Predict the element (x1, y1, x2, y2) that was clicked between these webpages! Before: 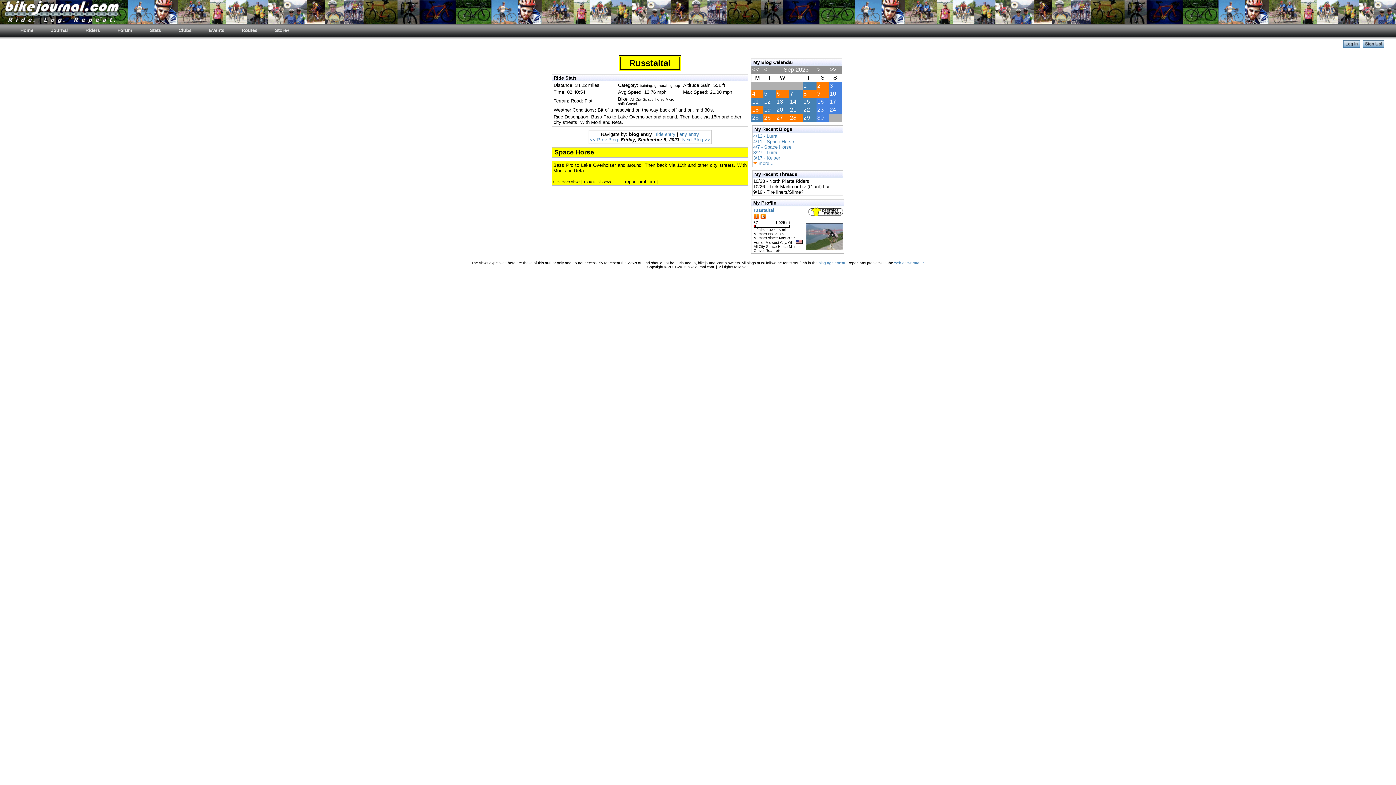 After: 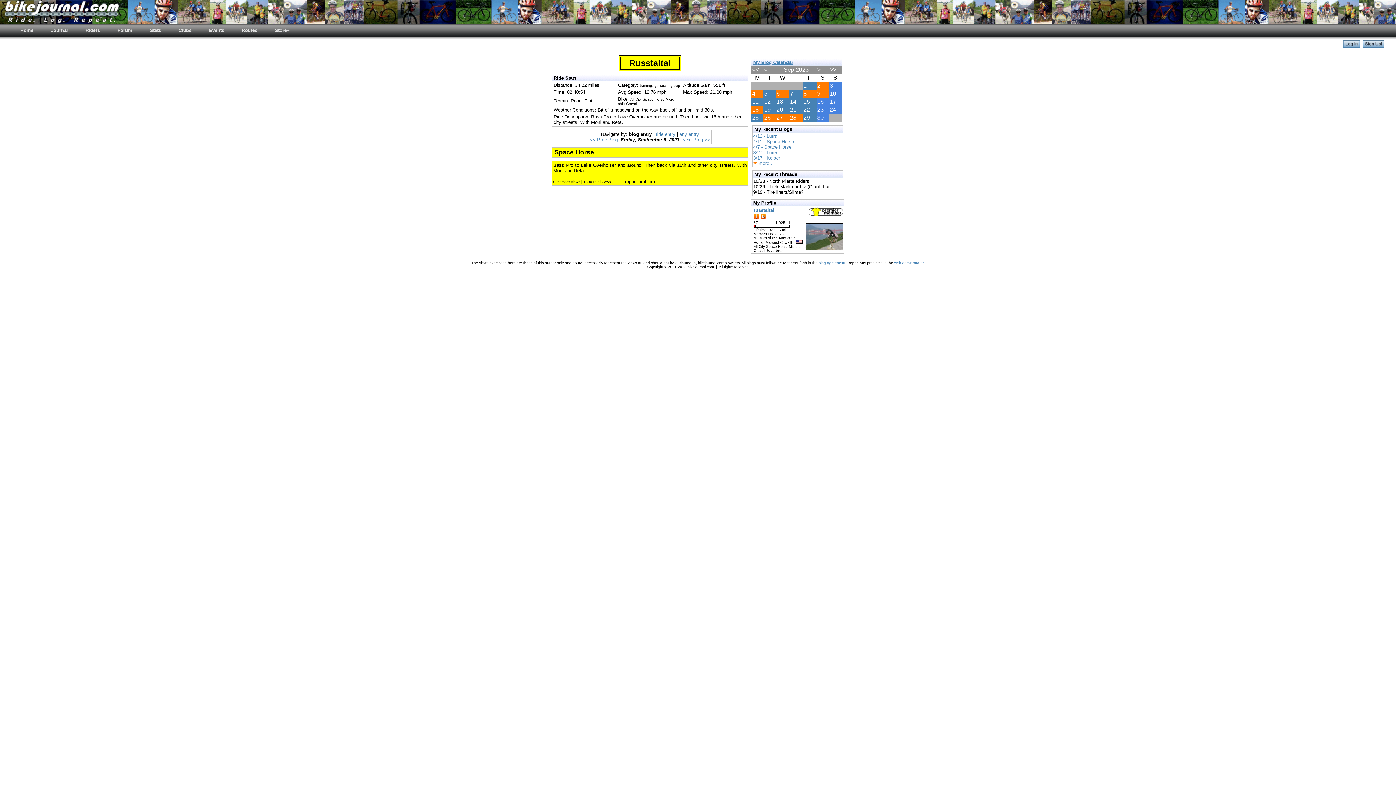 Action: bbox: (753, 59, 793, 65) label: My Blog Calendar